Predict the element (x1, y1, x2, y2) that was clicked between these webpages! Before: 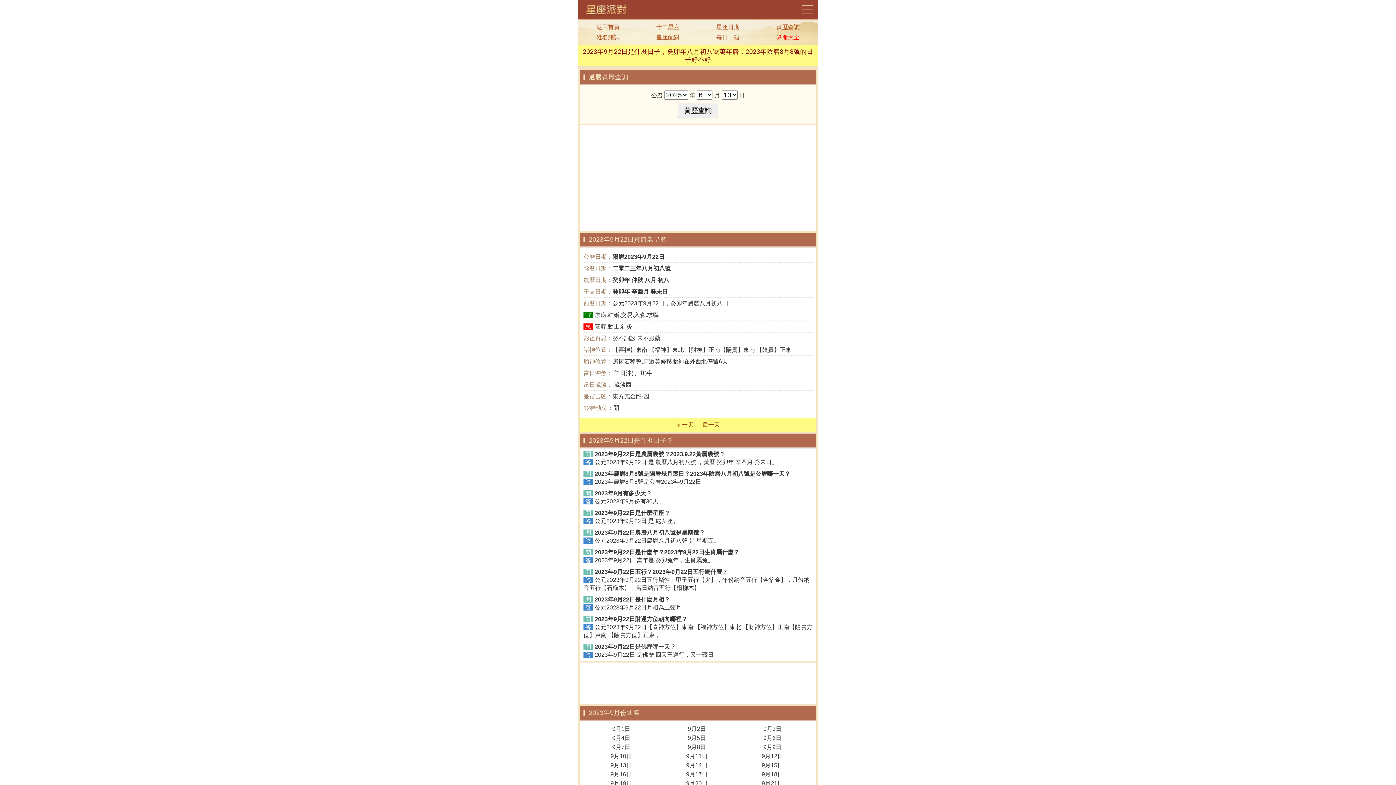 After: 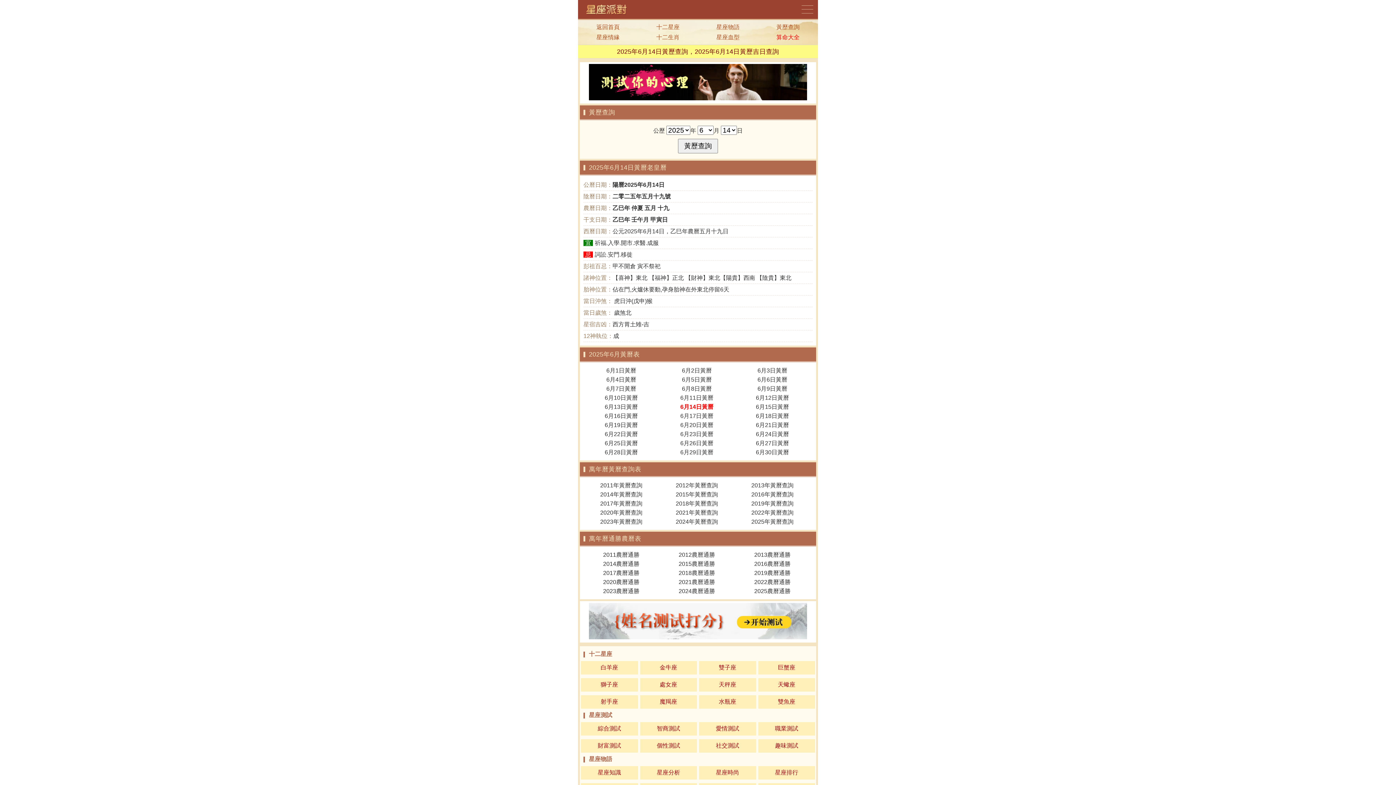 Action: bbox: (776, 24, 799, 30) label: 黃歷查詢